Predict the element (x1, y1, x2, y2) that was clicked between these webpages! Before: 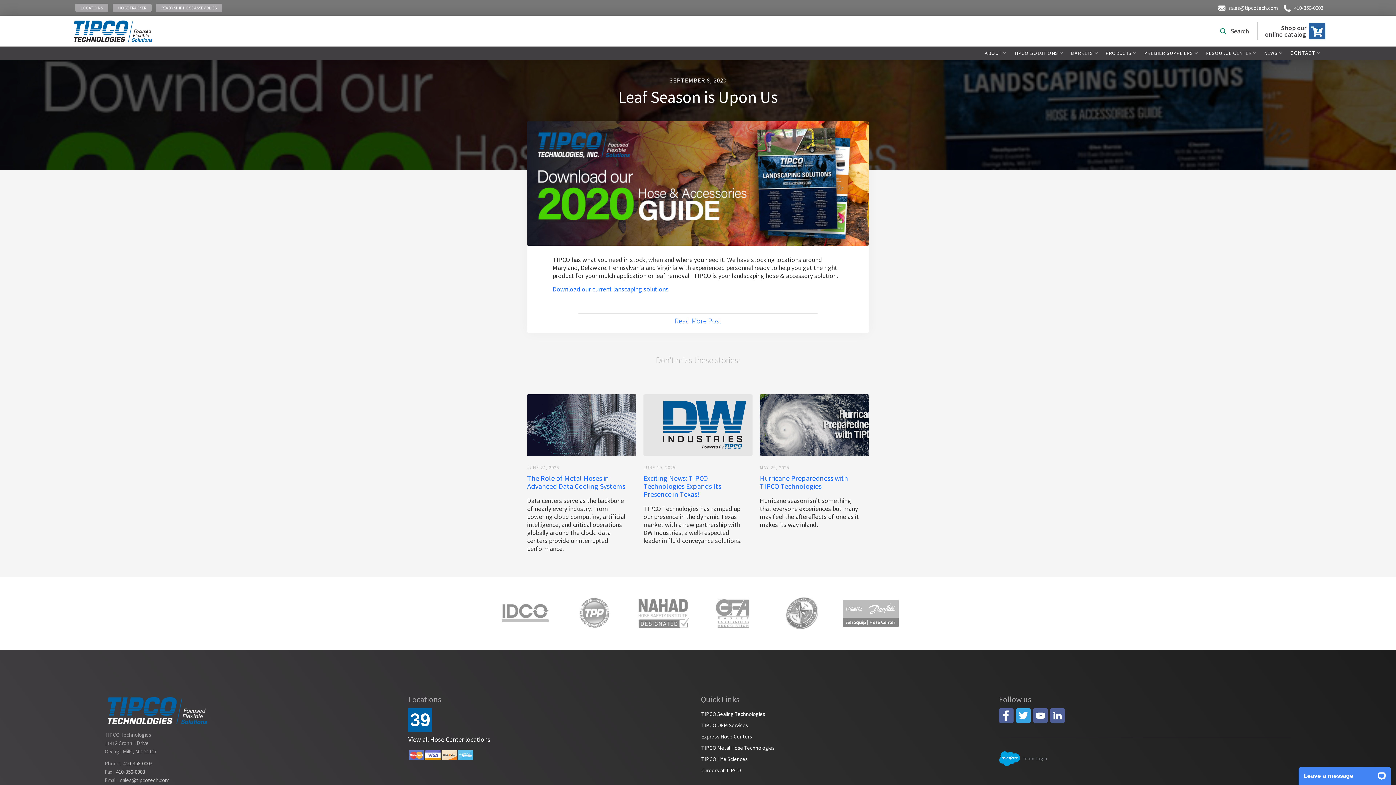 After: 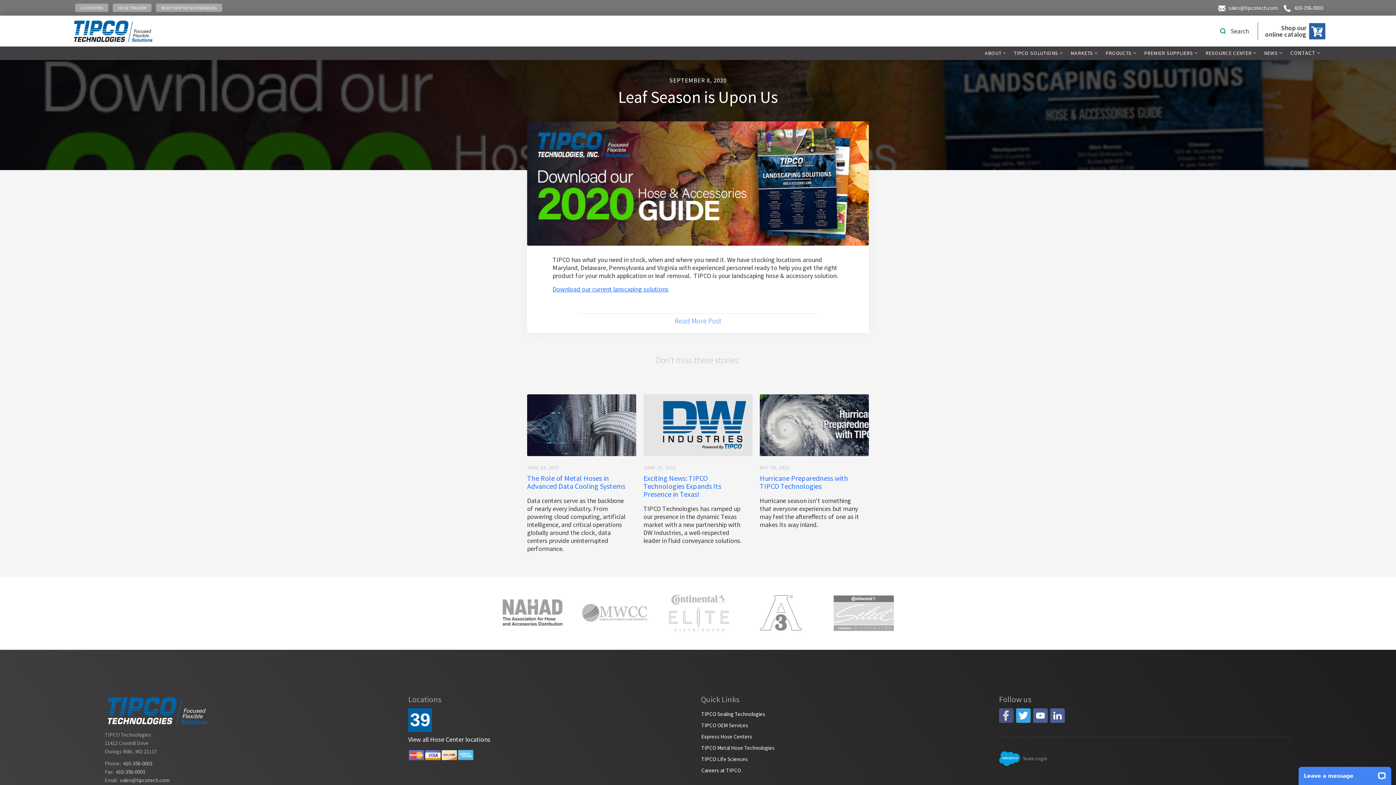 Action: bbox: (999, 708, 1013, 723)